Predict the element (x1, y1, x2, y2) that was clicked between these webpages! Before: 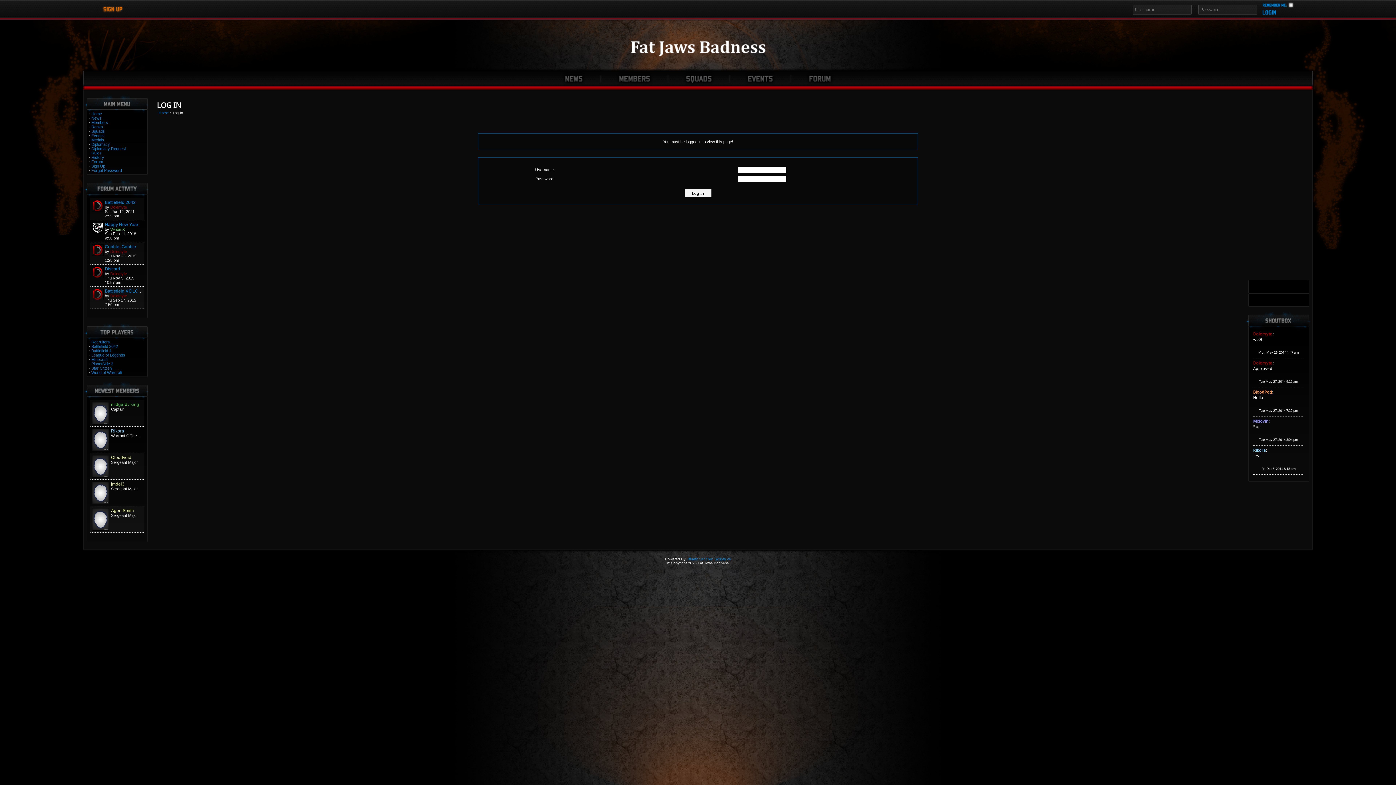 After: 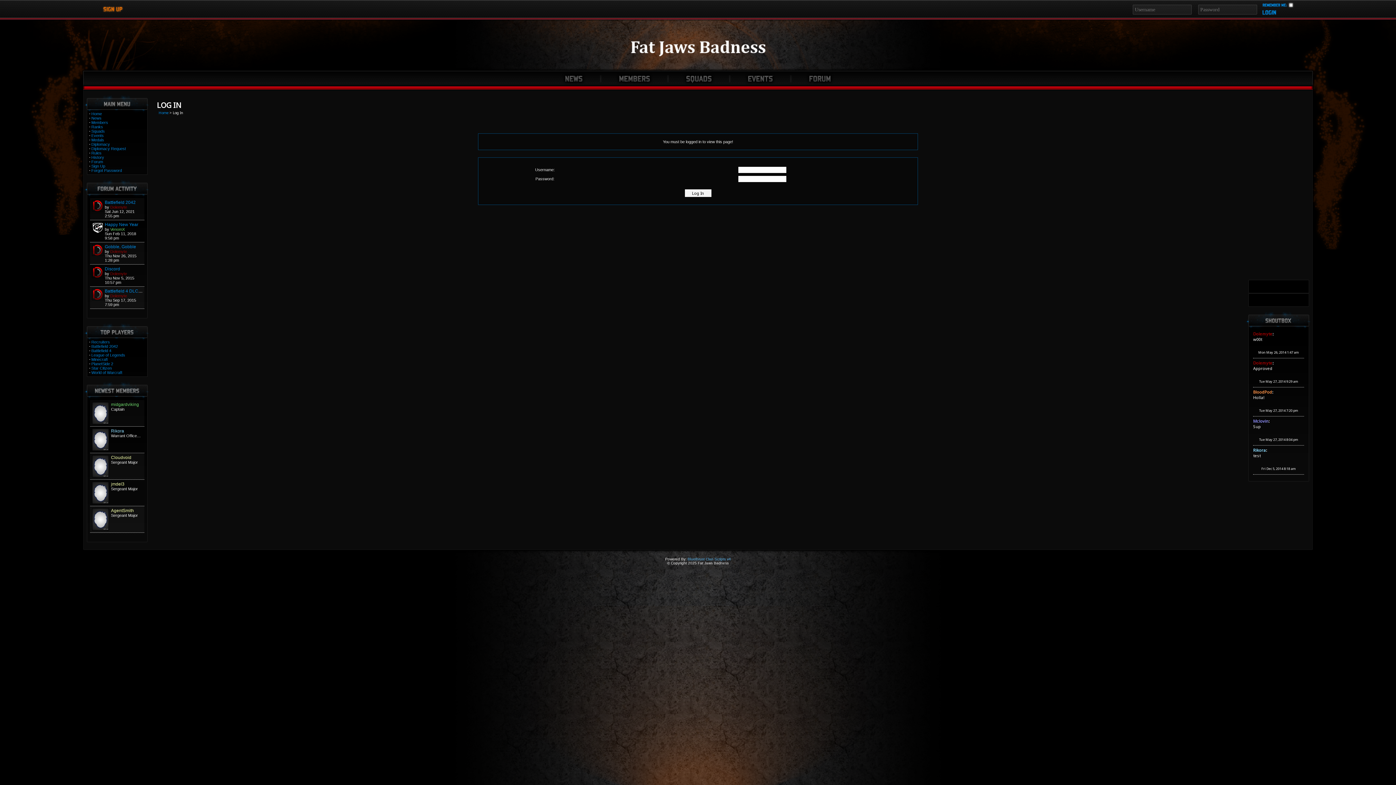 Action: bbox: (687, 557, 731, 561) label: Bluethrust Clan Scripts v4